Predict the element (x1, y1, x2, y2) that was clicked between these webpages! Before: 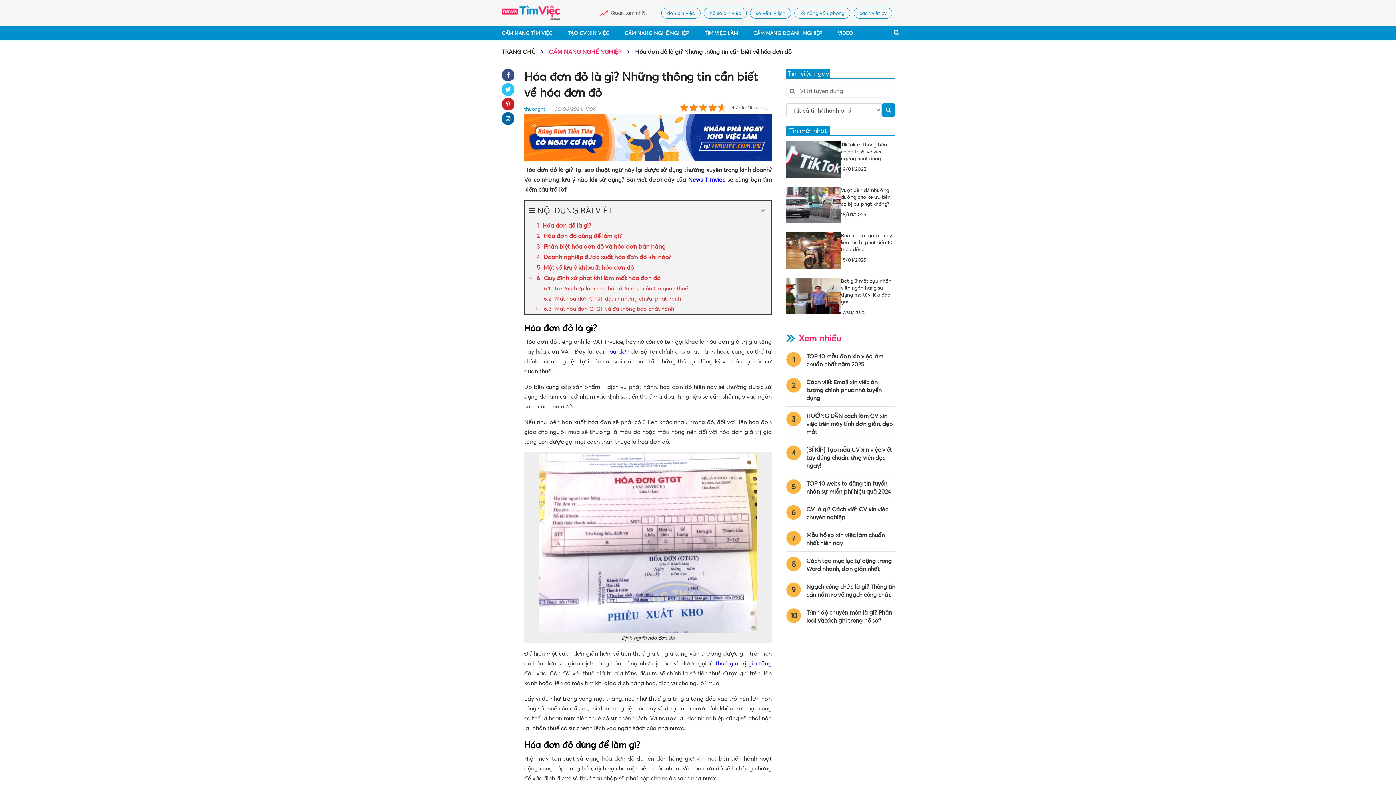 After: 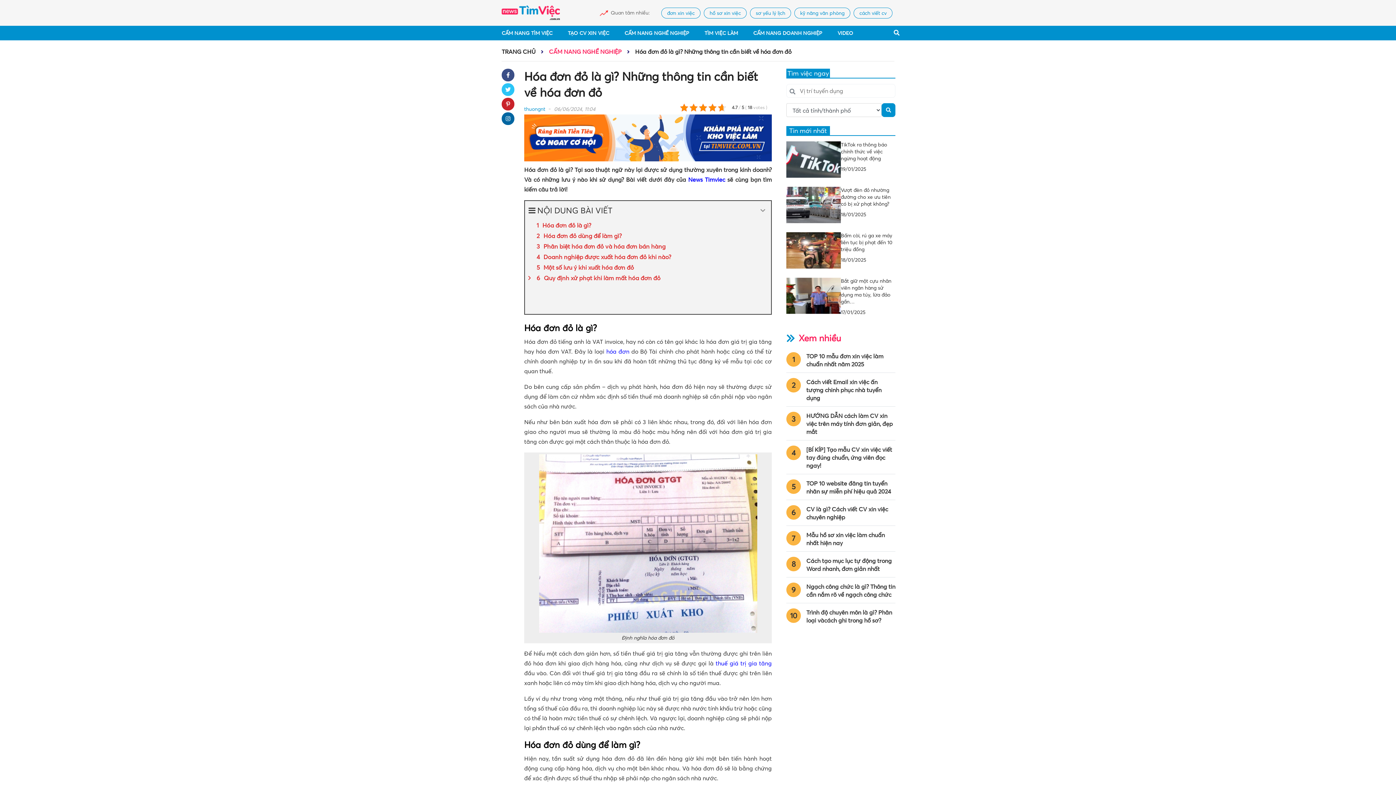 Action: bbox: (525, 273, 535, 283)